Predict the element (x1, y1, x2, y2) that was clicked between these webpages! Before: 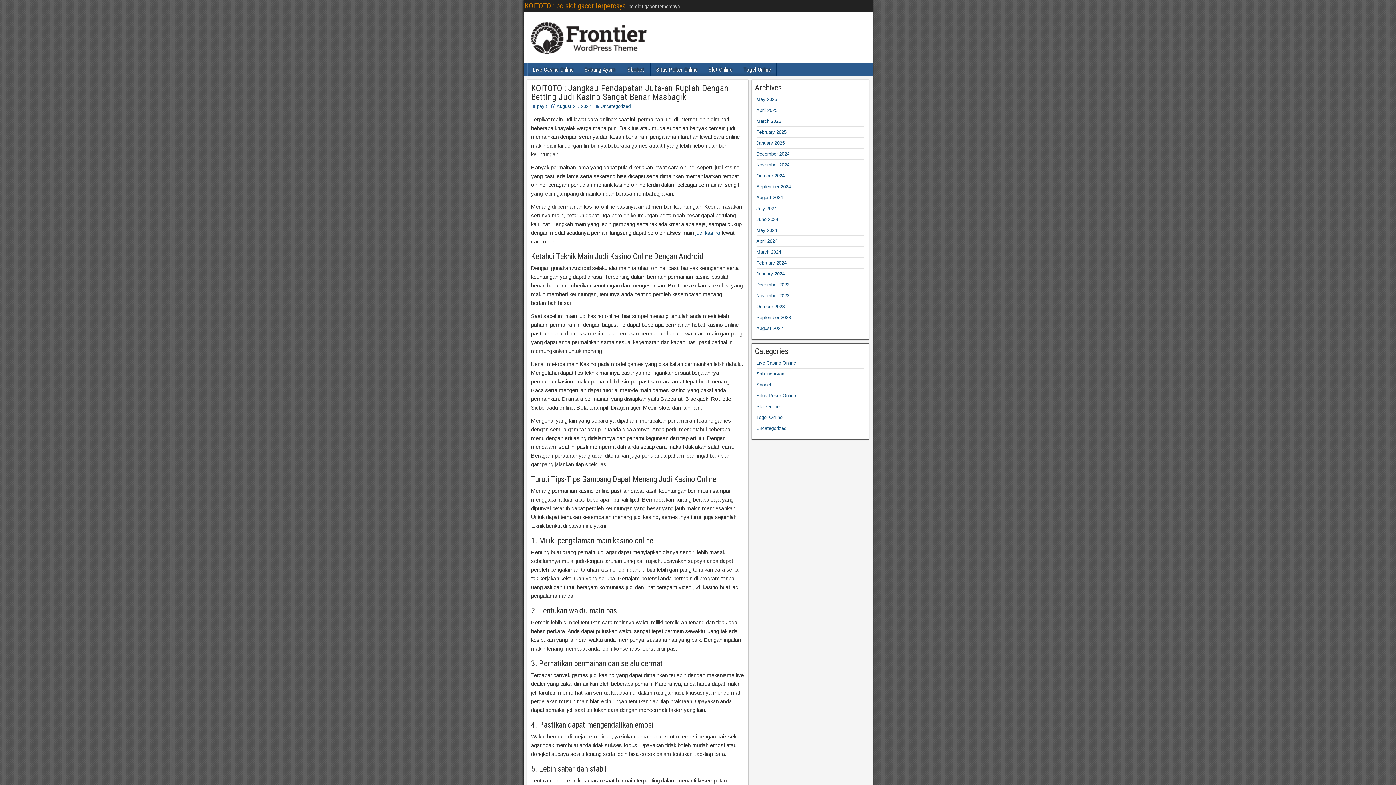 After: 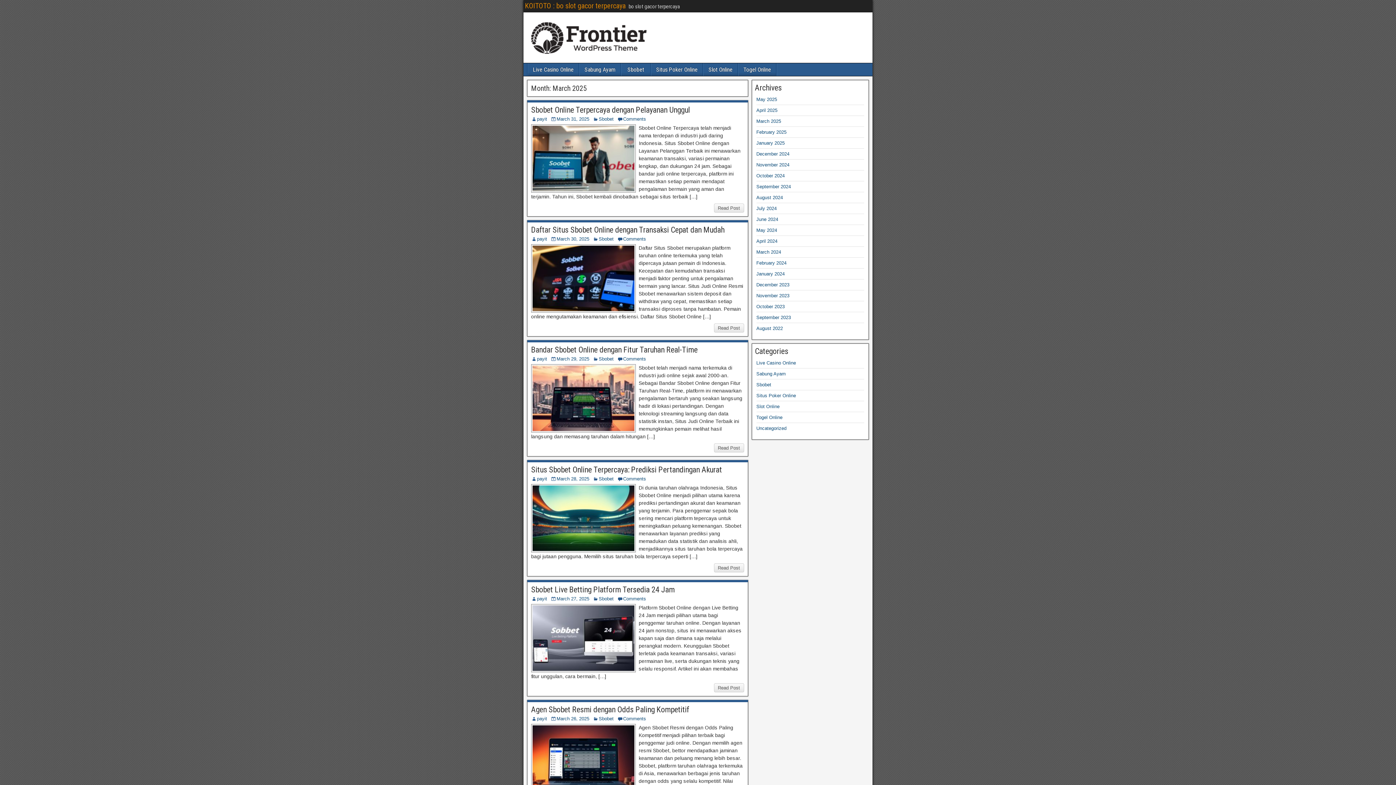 Action: bbox: (756, 118, 781, 124) label: March 2025